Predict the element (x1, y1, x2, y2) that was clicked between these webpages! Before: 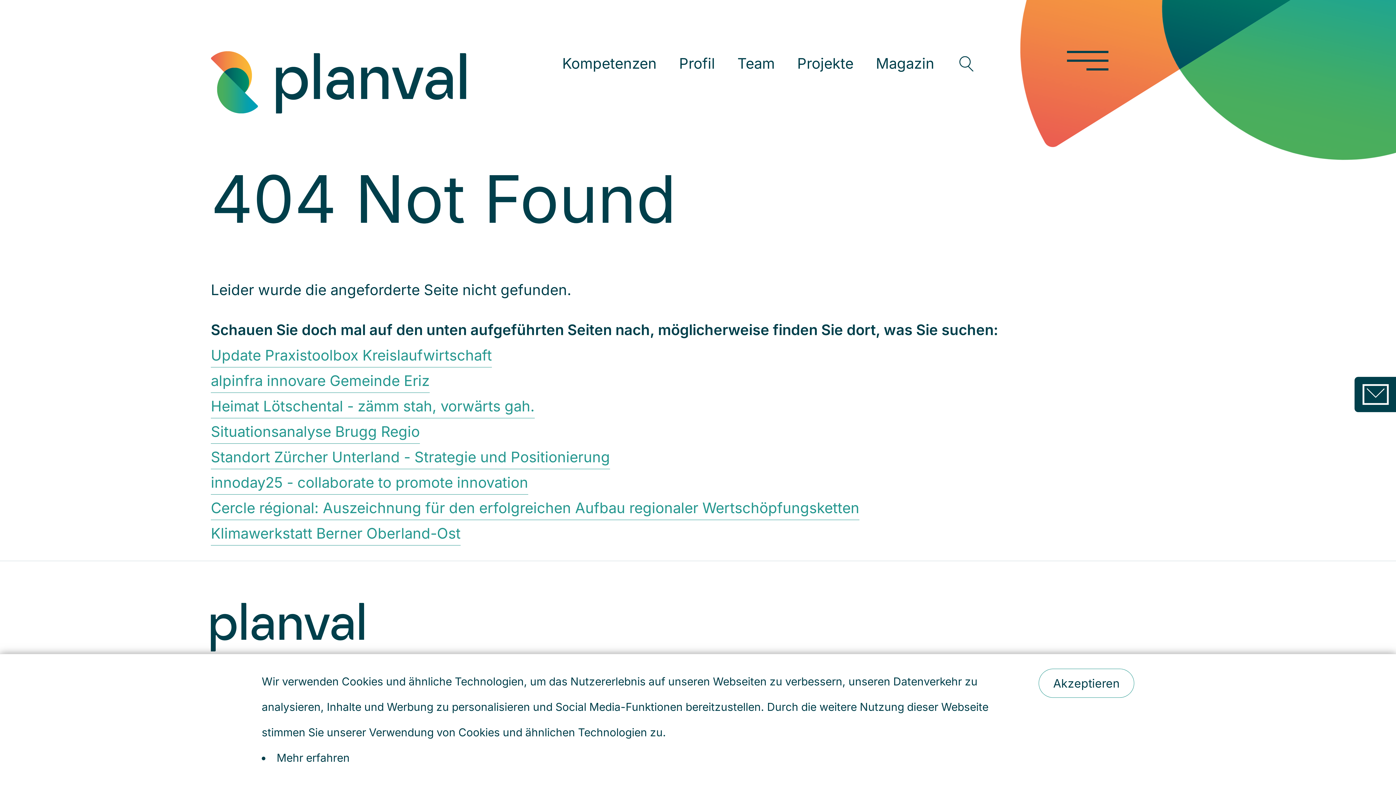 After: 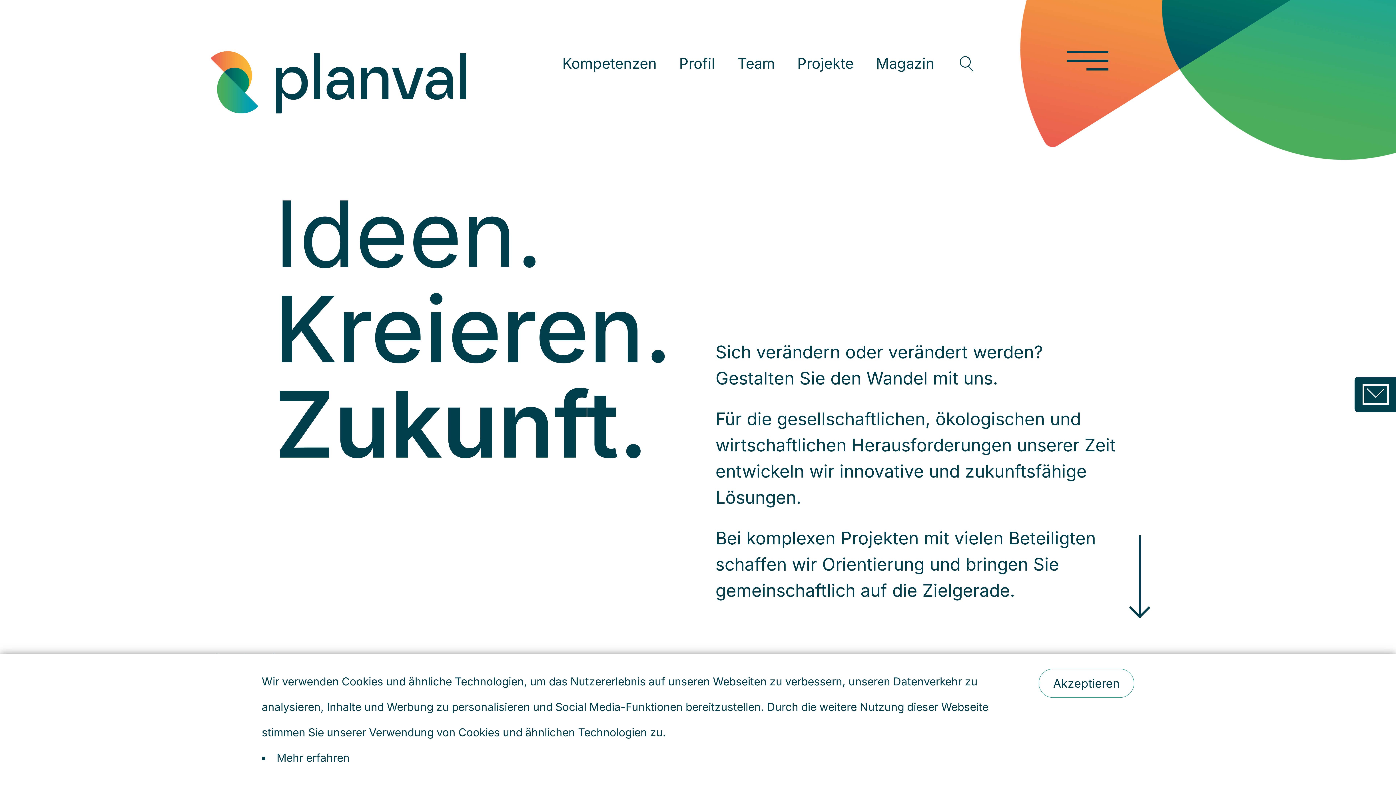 Action: bbox: (210, 72, 466, 89)